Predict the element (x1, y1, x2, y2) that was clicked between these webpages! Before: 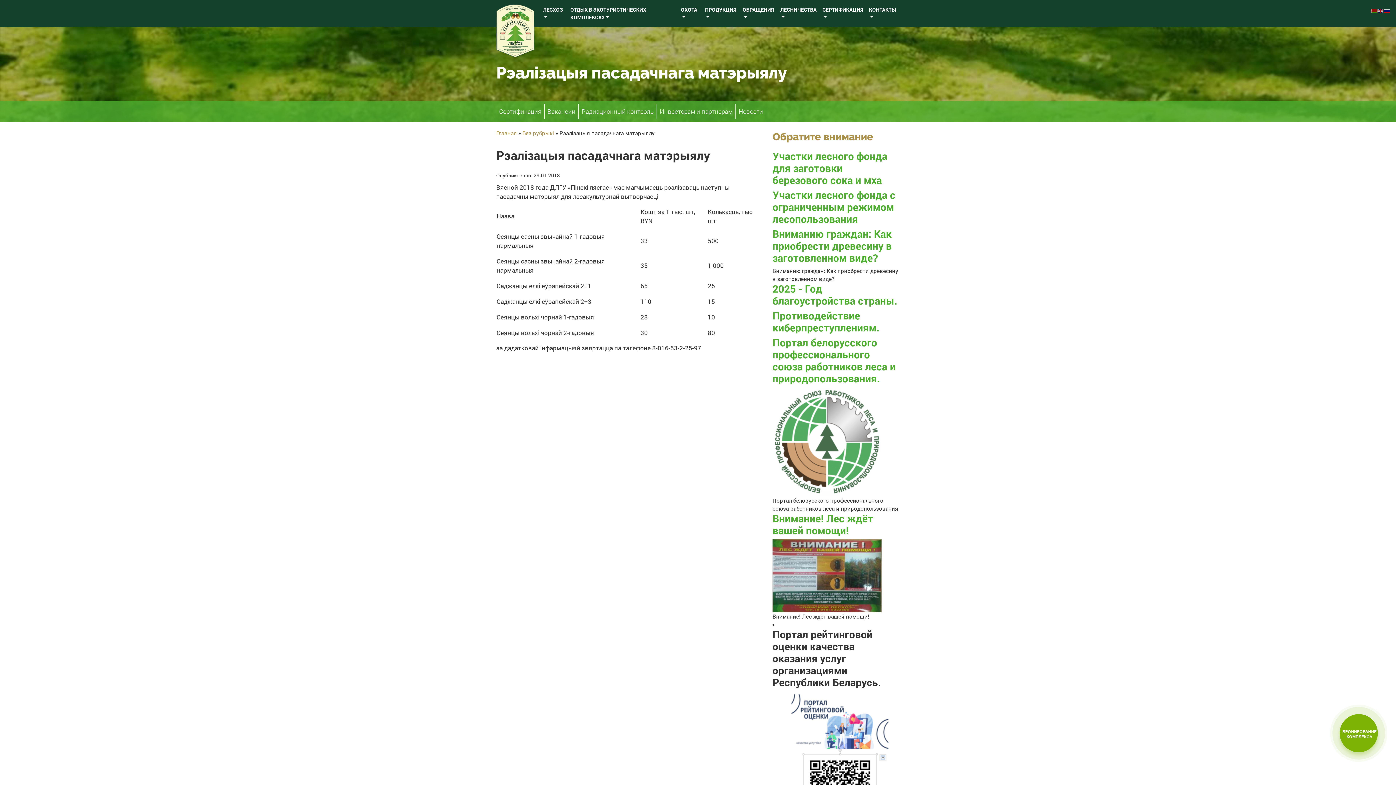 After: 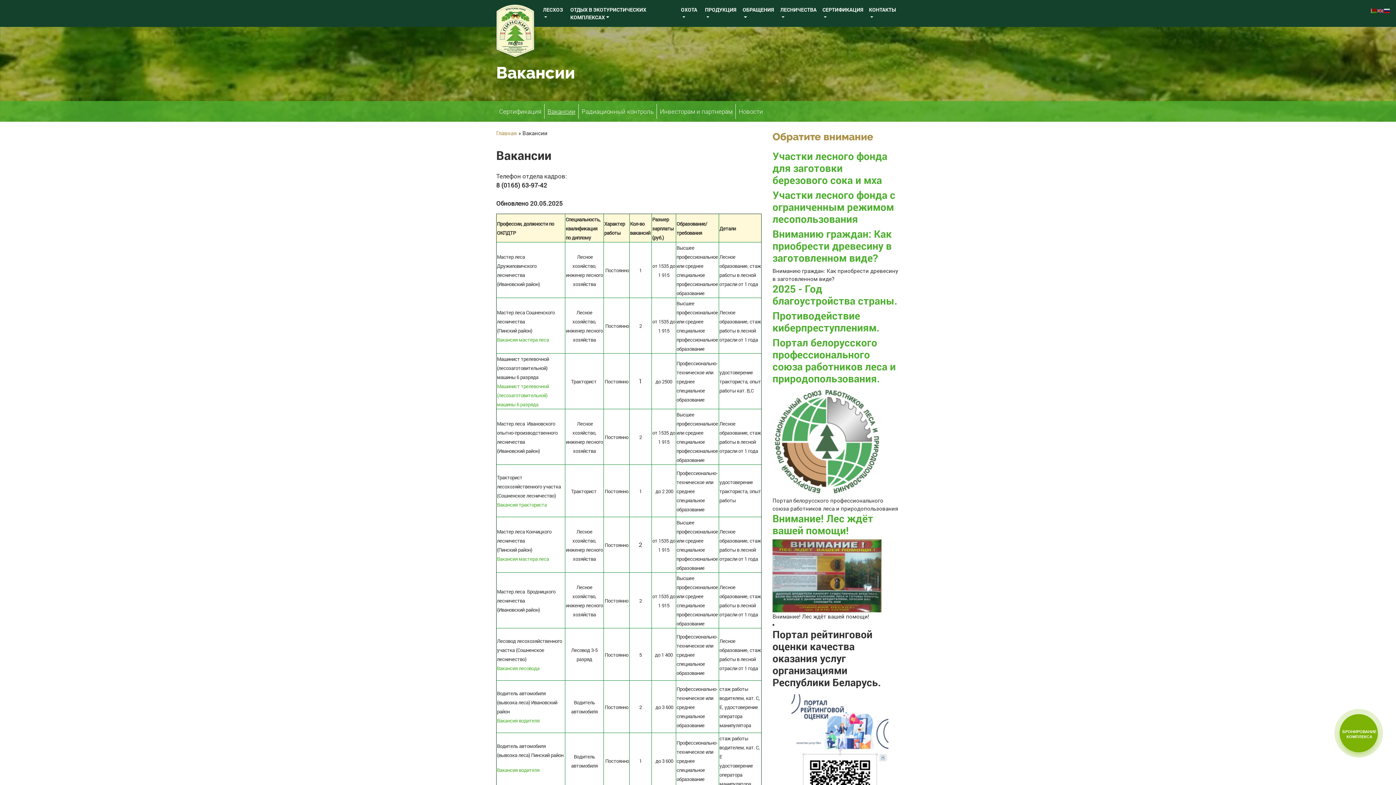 Action: label: Вакансии bbox: (544, 104, 578, 118)